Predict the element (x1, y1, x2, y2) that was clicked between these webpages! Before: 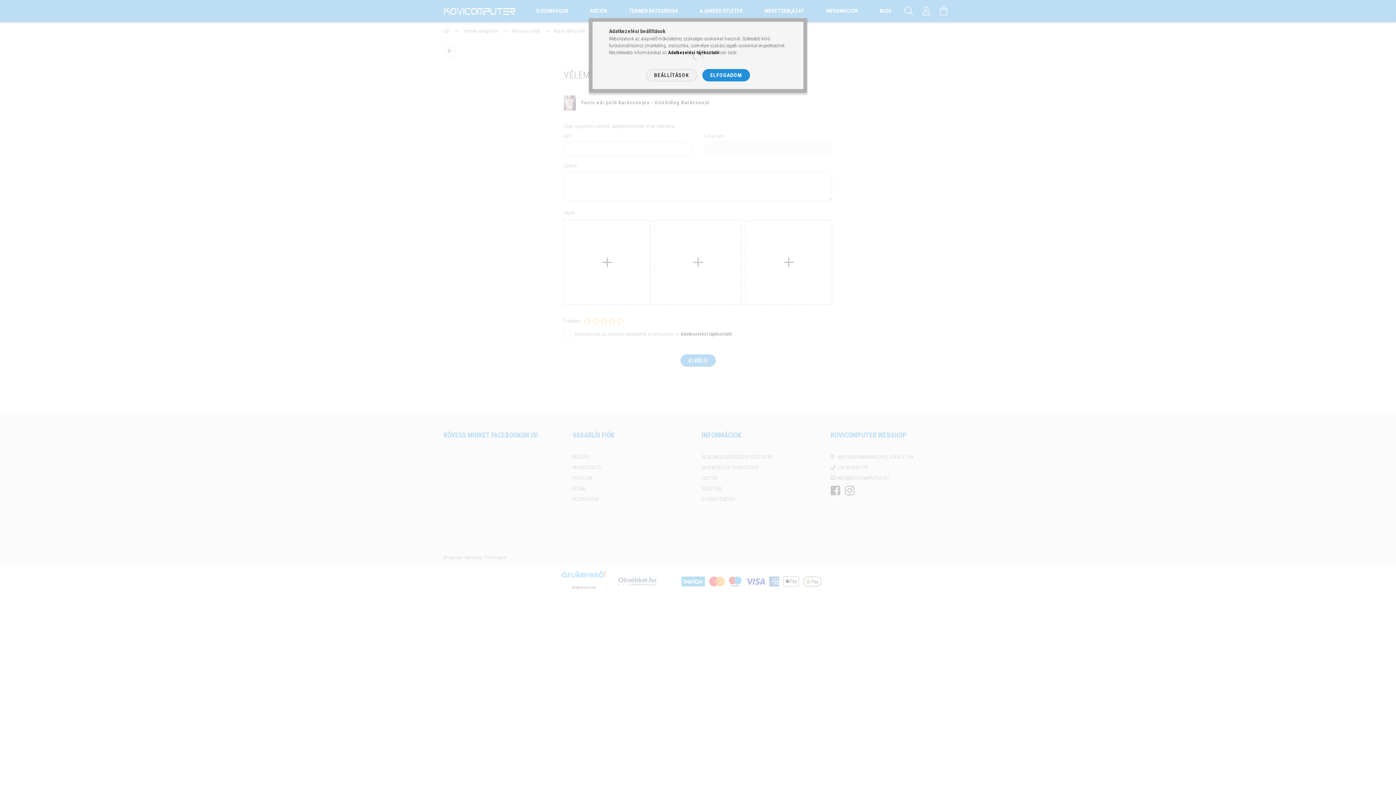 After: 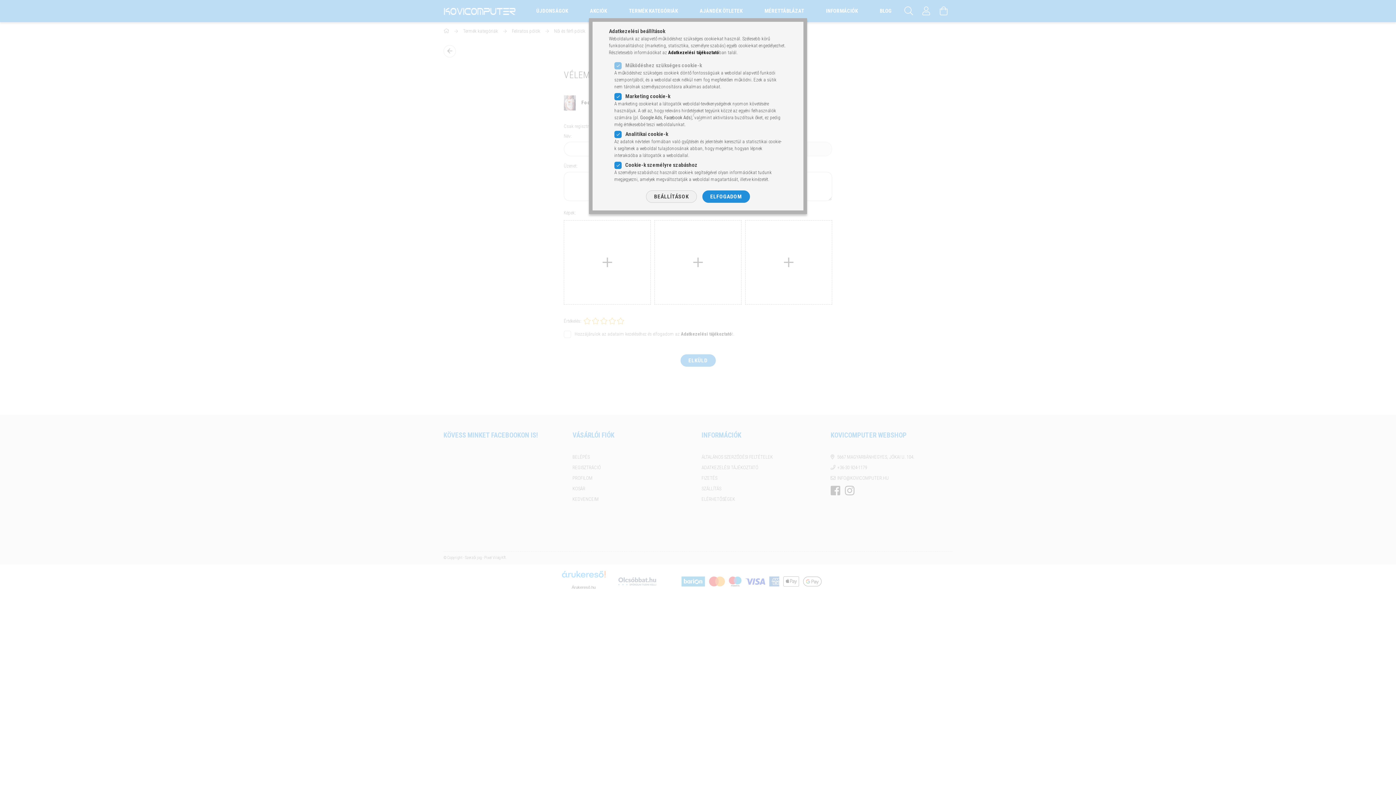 Action: label: BEÁLLÍTÁSOK bbox: (646, 69, 696, 81)